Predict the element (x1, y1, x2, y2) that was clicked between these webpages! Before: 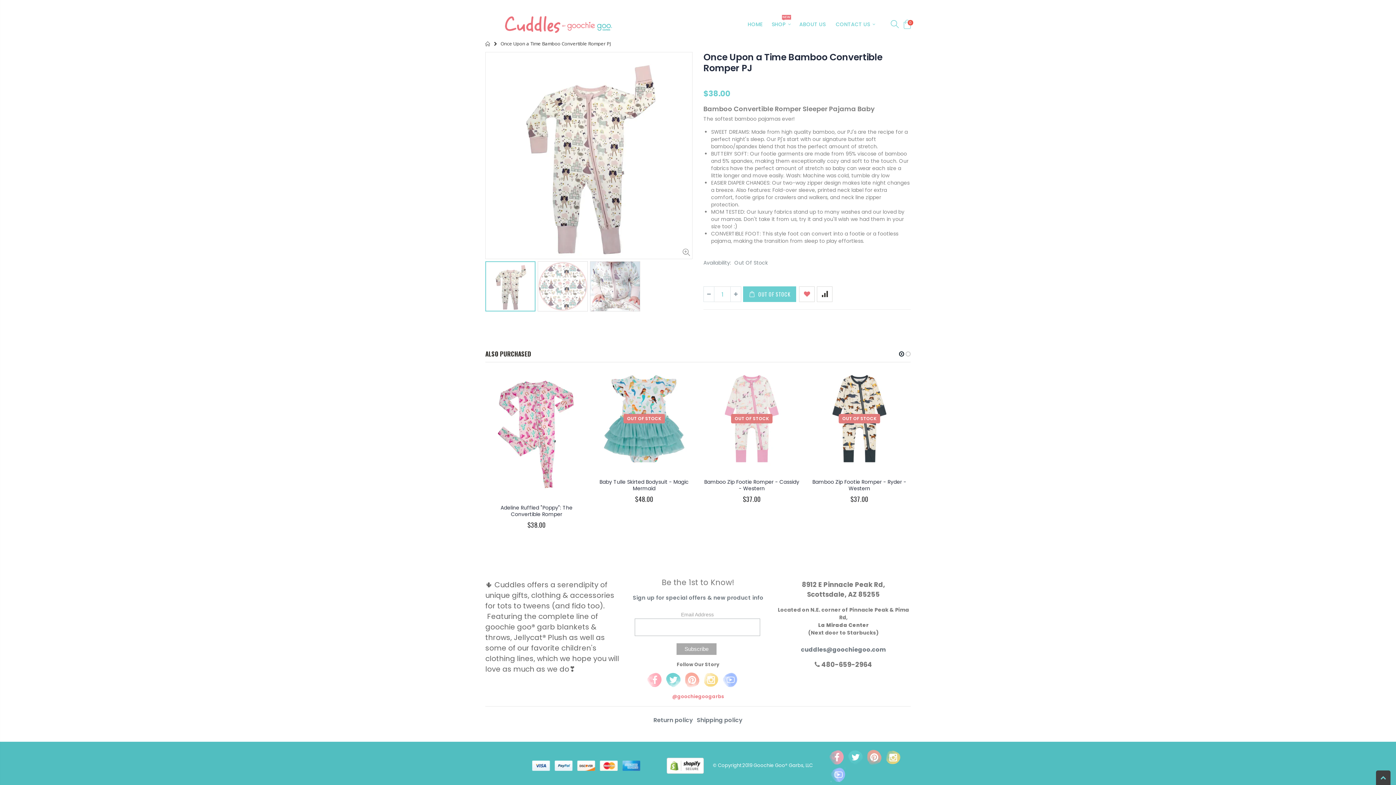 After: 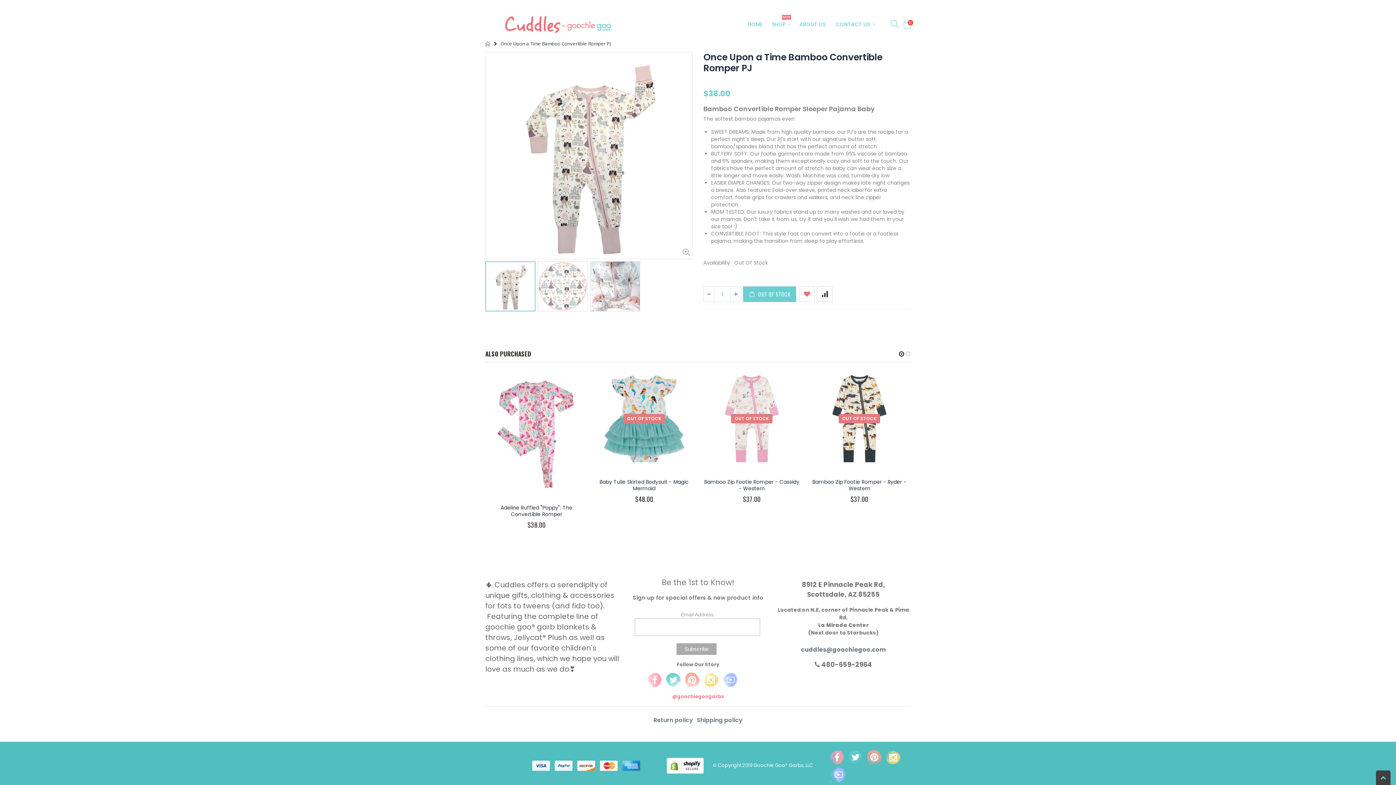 Action: bbox: (829, 766, 846, 783)